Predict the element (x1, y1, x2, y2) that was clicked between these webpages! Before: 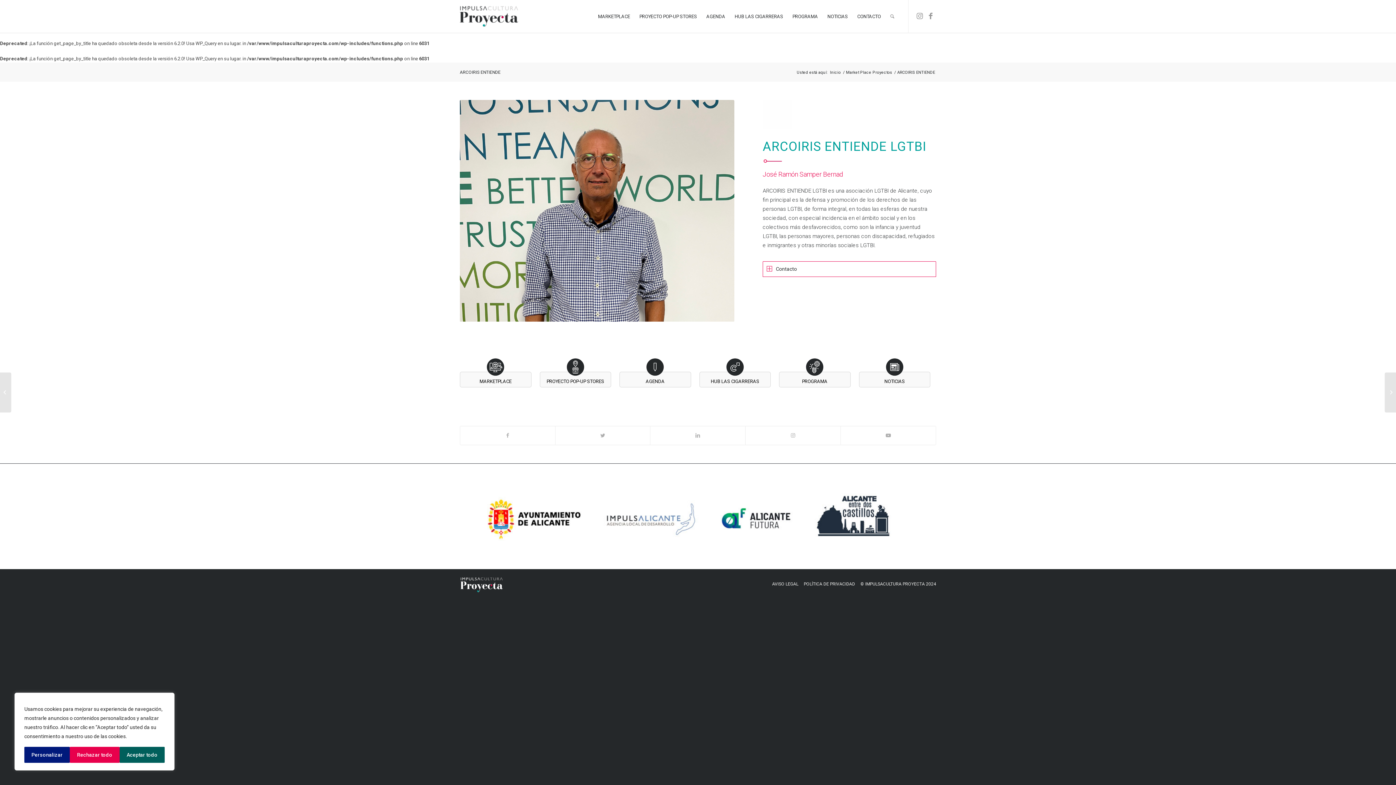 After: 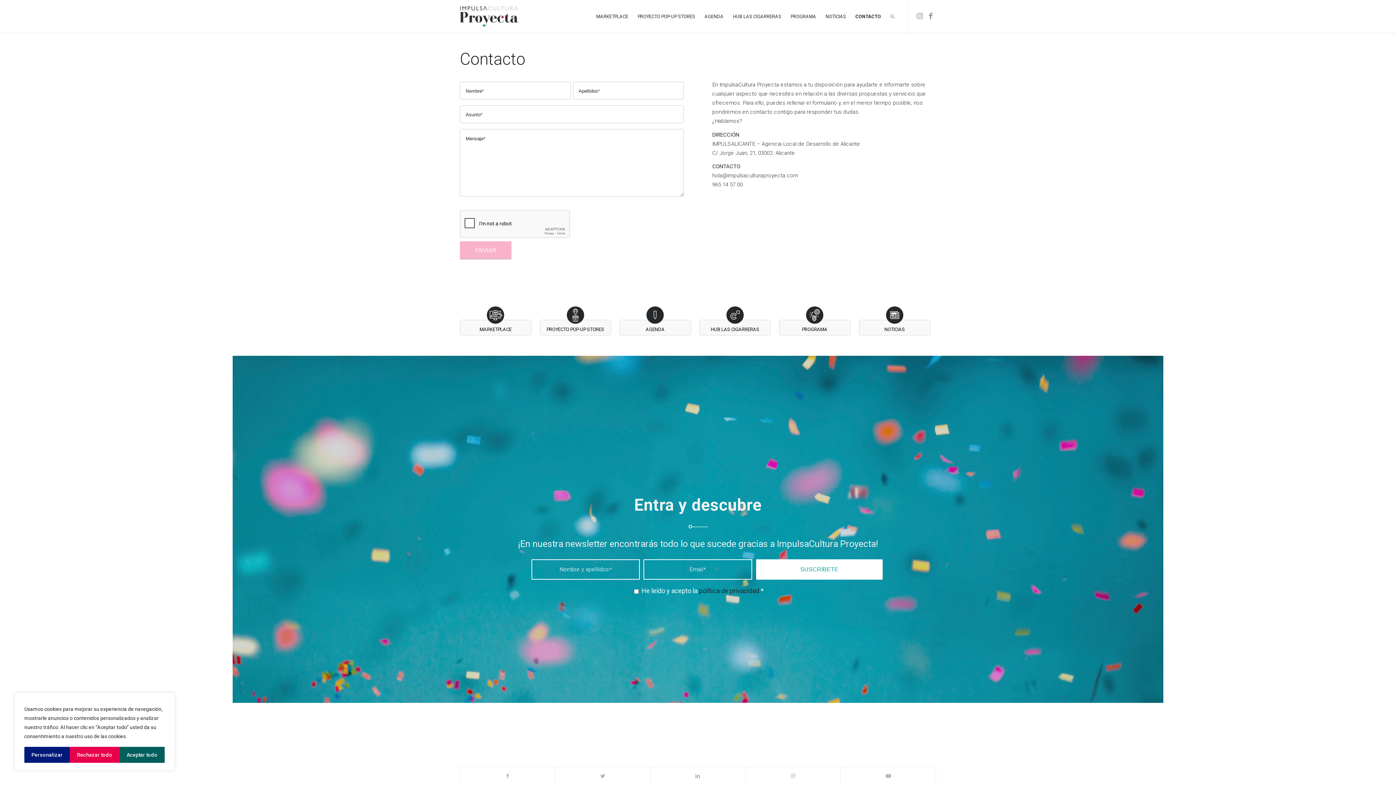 Action: bbox: (852, 0, 885, 32) label: CONTACTO